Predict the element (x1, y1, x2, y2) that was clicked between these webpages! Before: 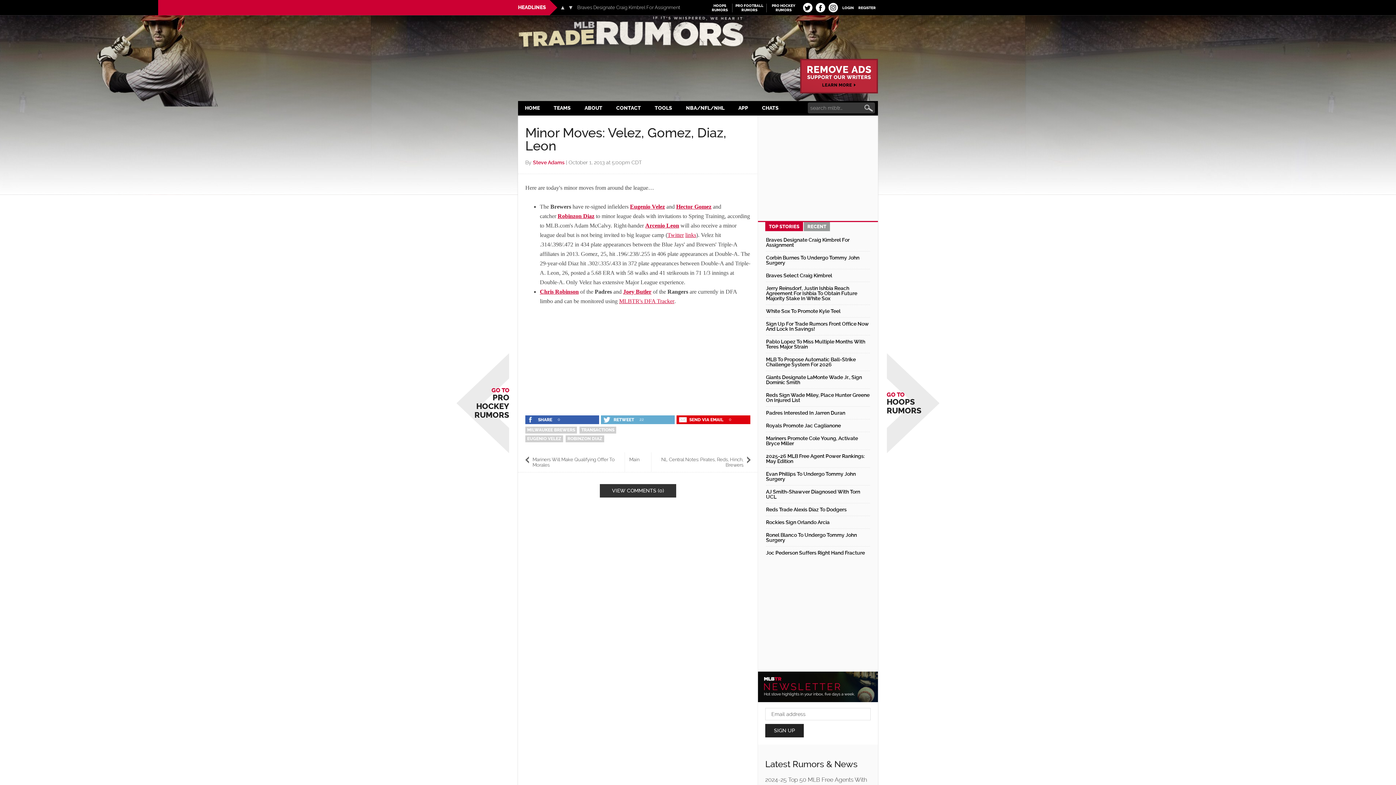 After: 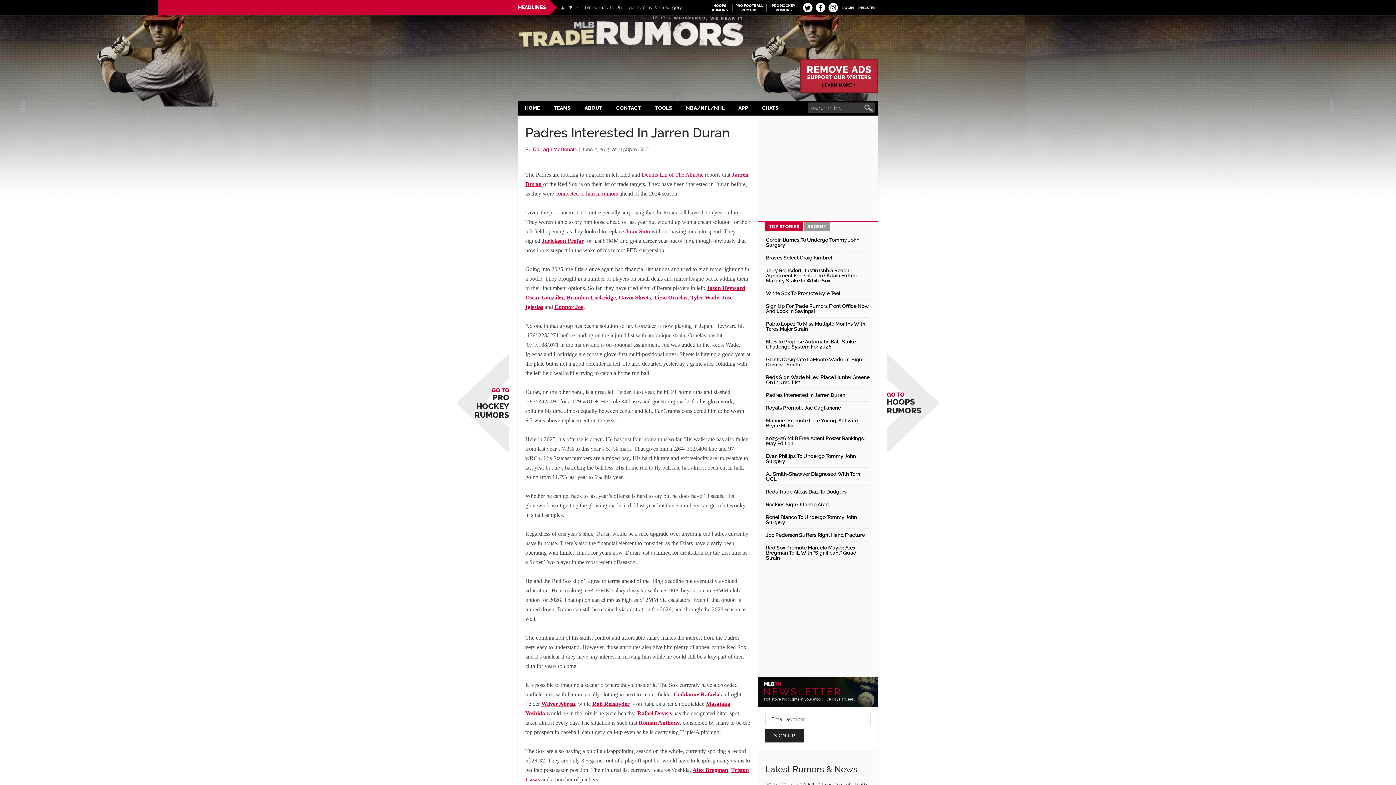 Action: label: Padres Interested In Jarren Duran bbox: (766, 410, 845, 416)